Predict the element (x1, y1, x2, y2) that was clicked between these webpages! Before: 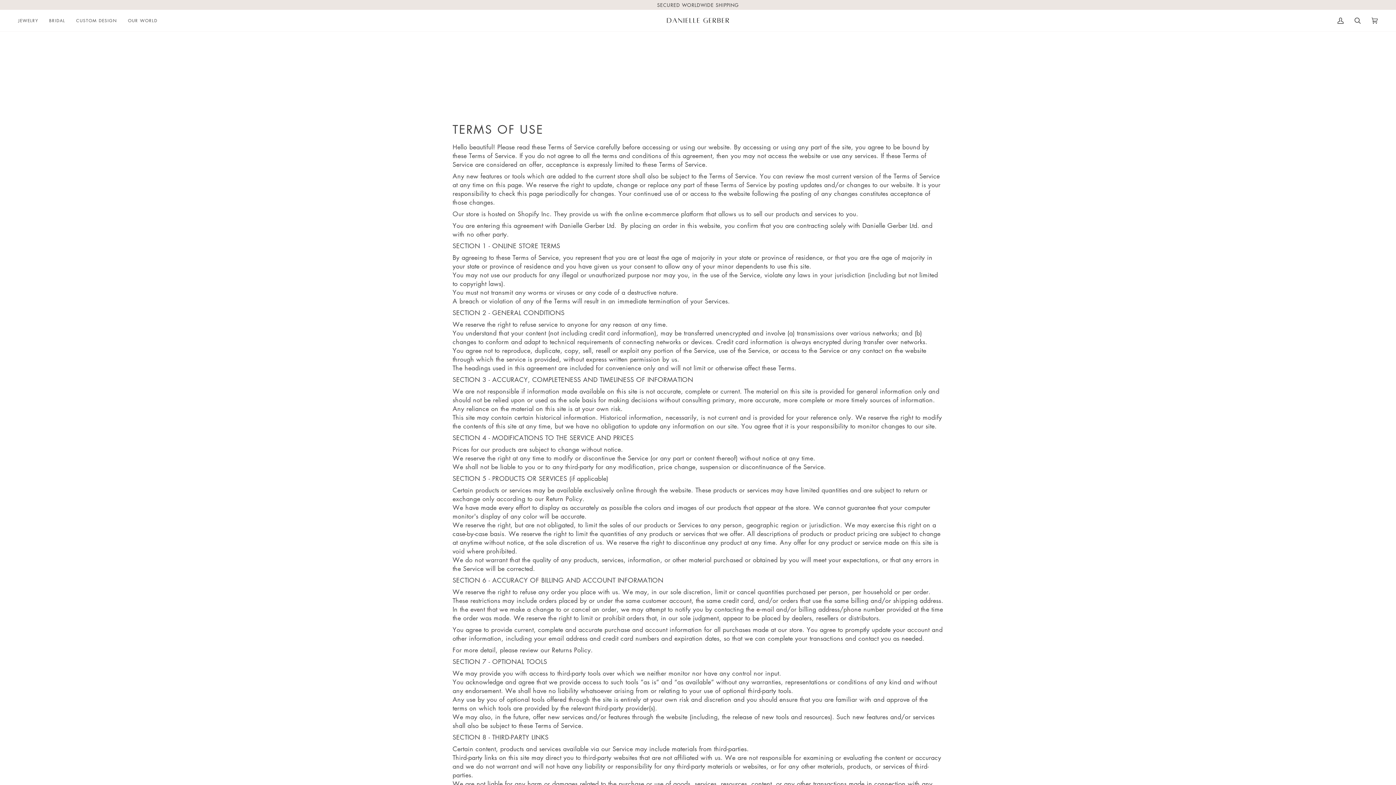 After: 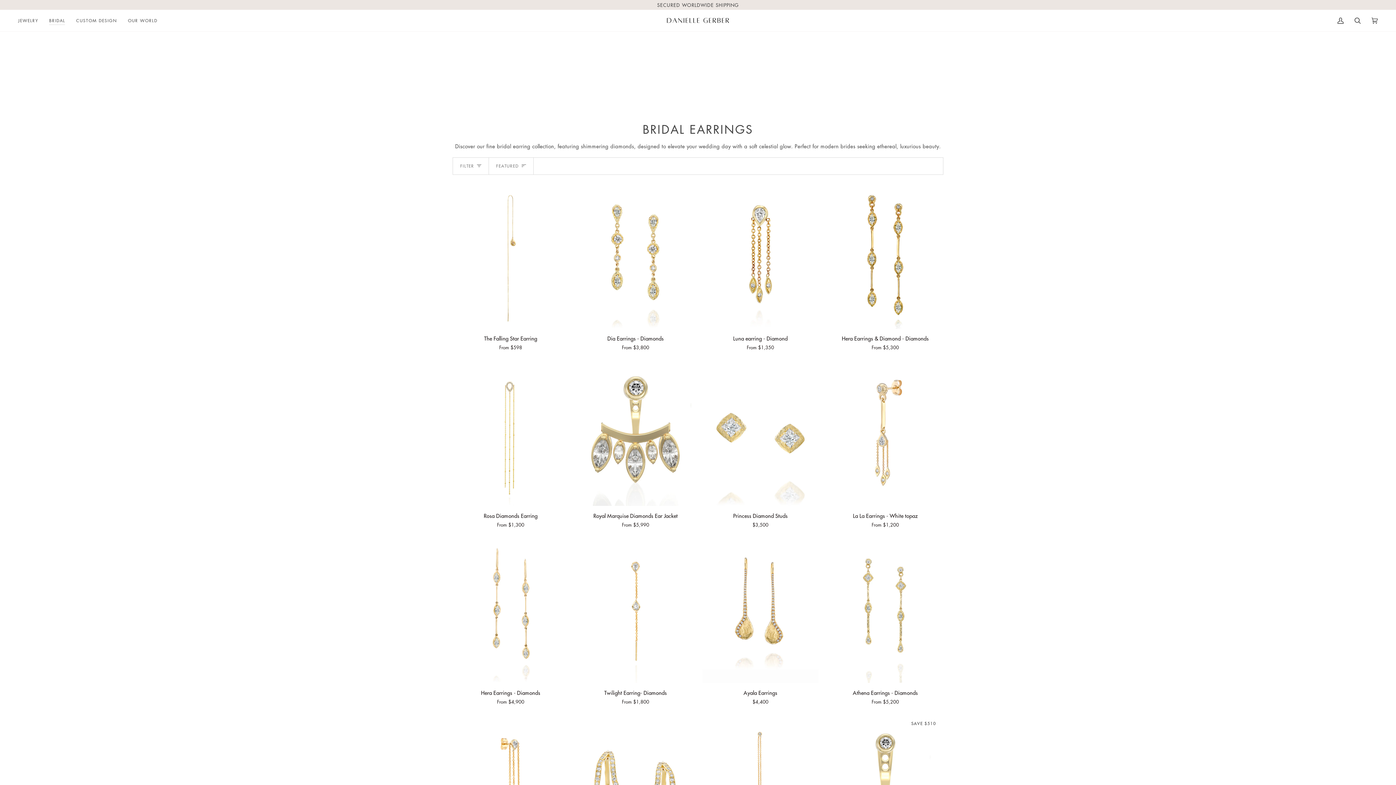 Action: label: BRIDAL bbox: (43, 9, 70, 31)